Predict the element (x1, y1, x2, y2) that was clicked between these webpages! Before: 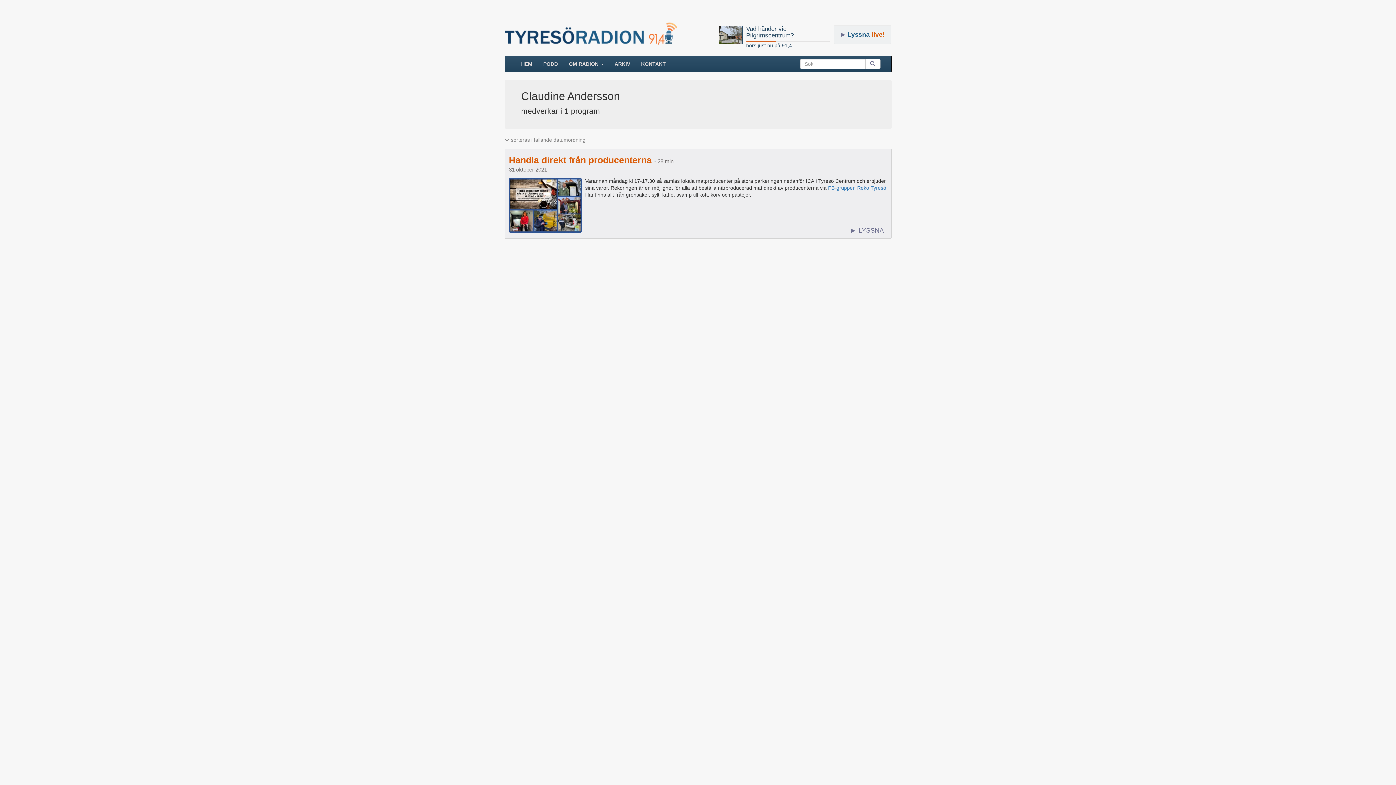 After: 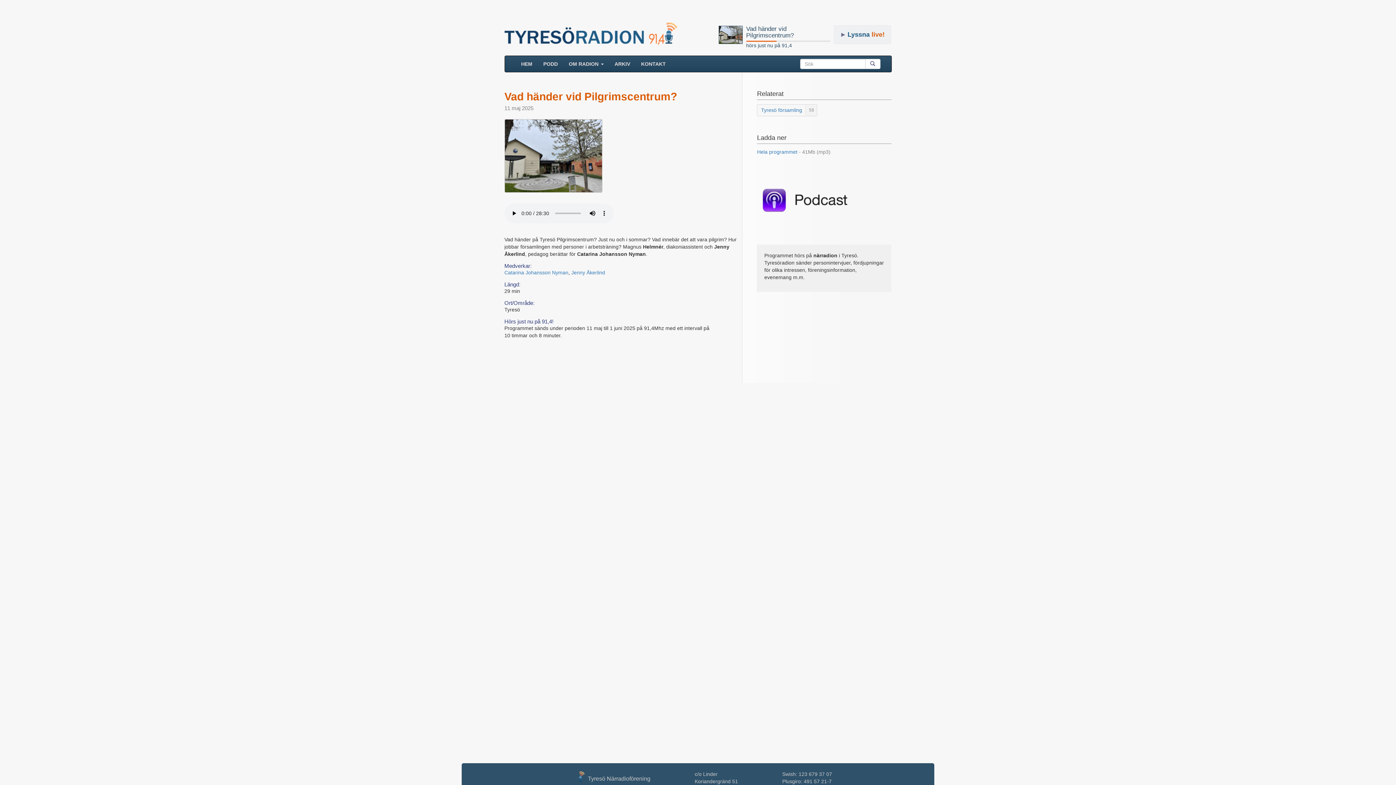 Action: bbox: (718, 25, 742, 44)